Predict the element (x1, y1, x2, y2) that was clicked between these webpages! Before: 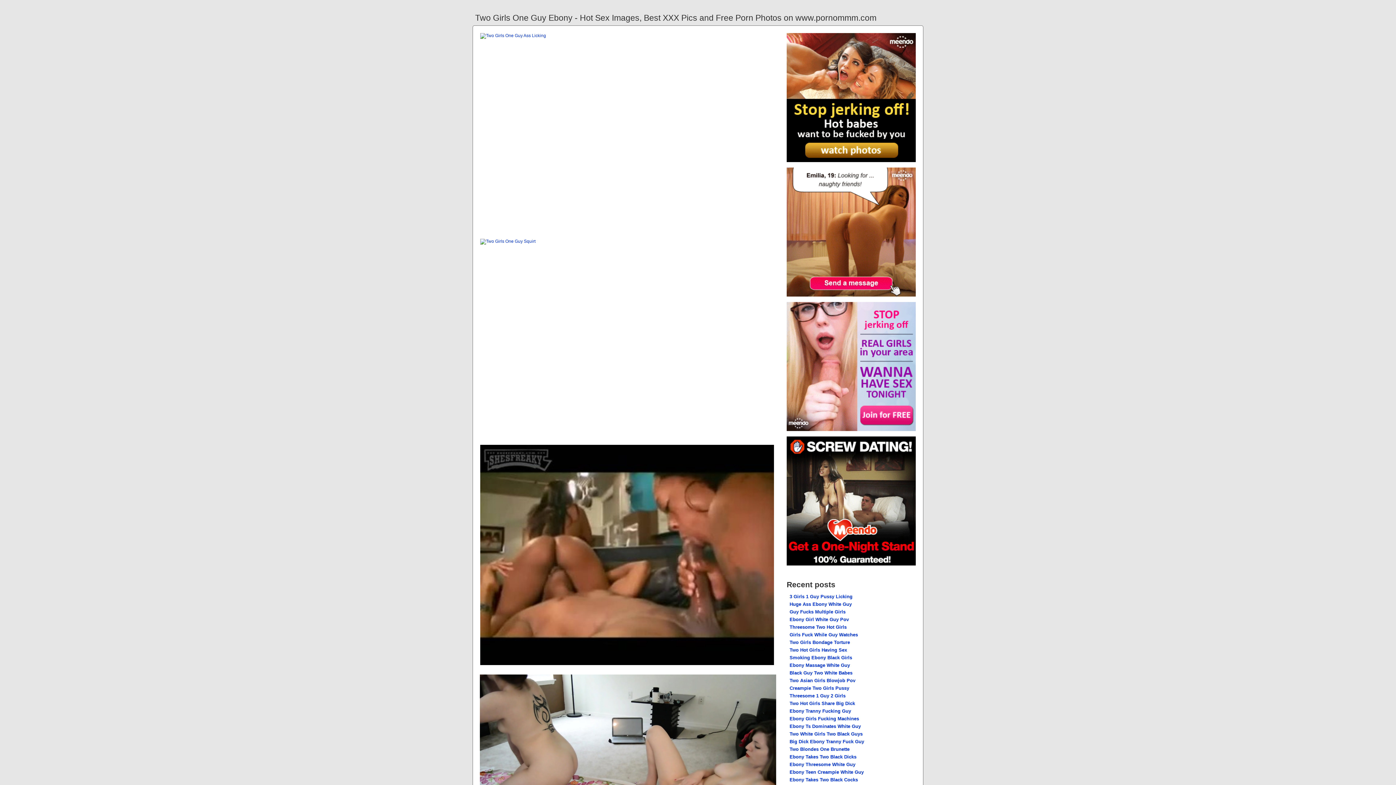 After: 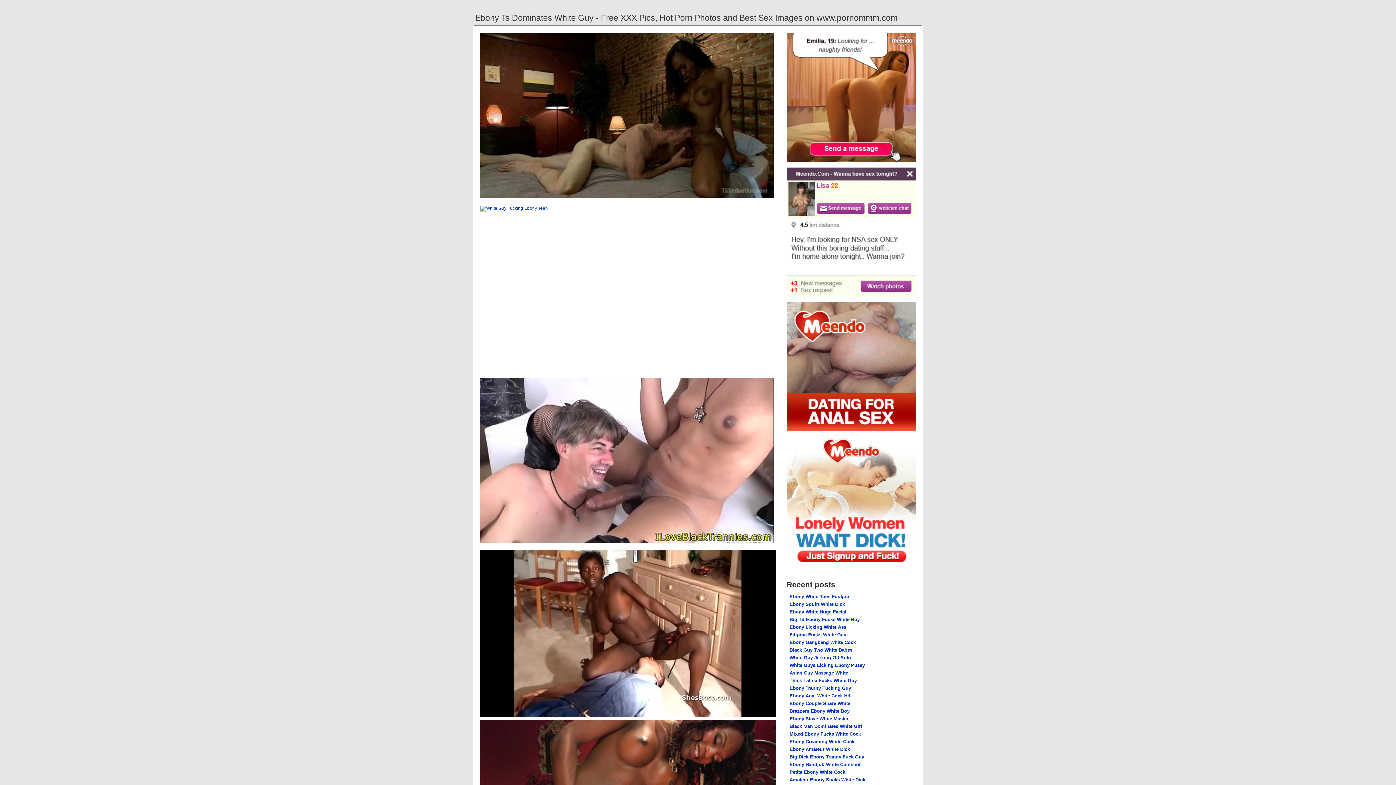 Action: bbox: (789, 724, 861, 729) label: Ebony Ts Dominates White Guy